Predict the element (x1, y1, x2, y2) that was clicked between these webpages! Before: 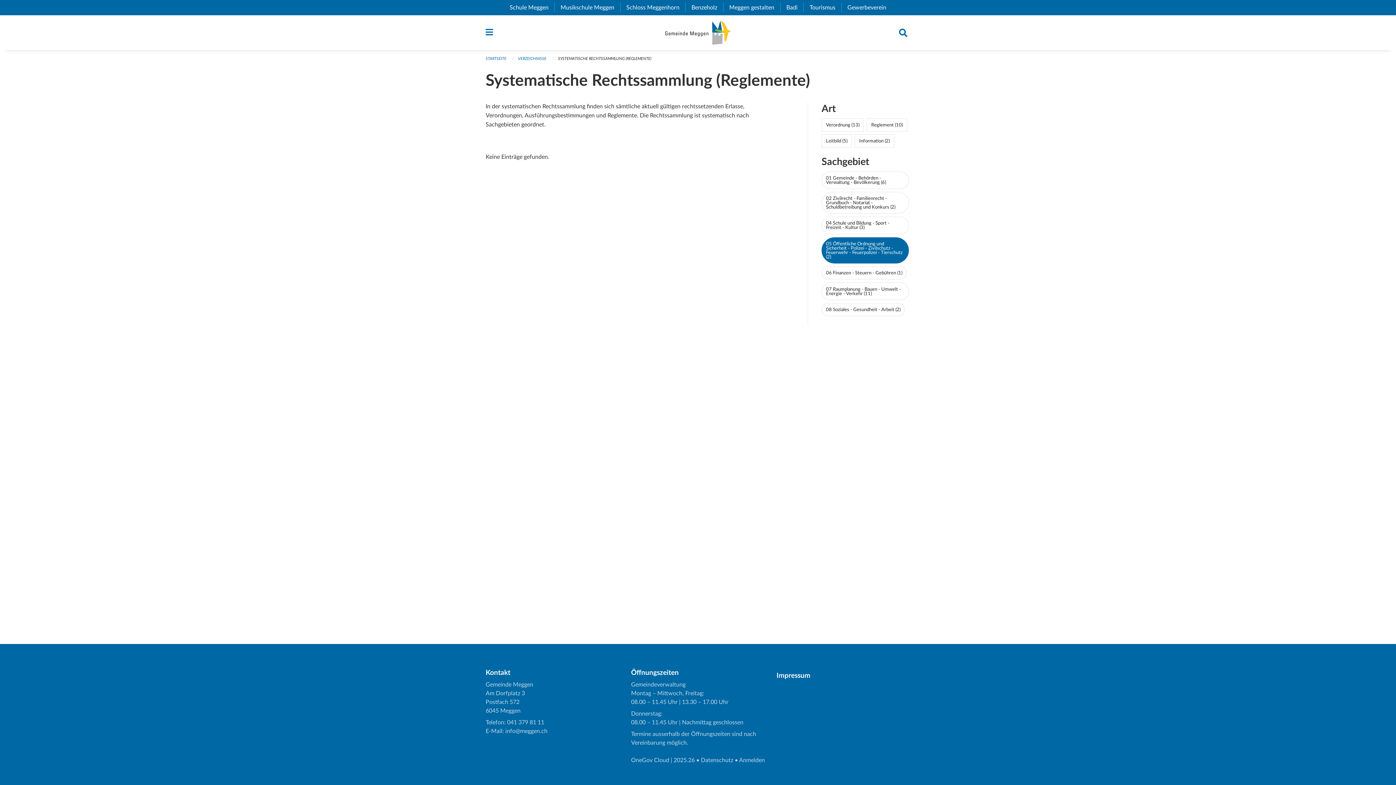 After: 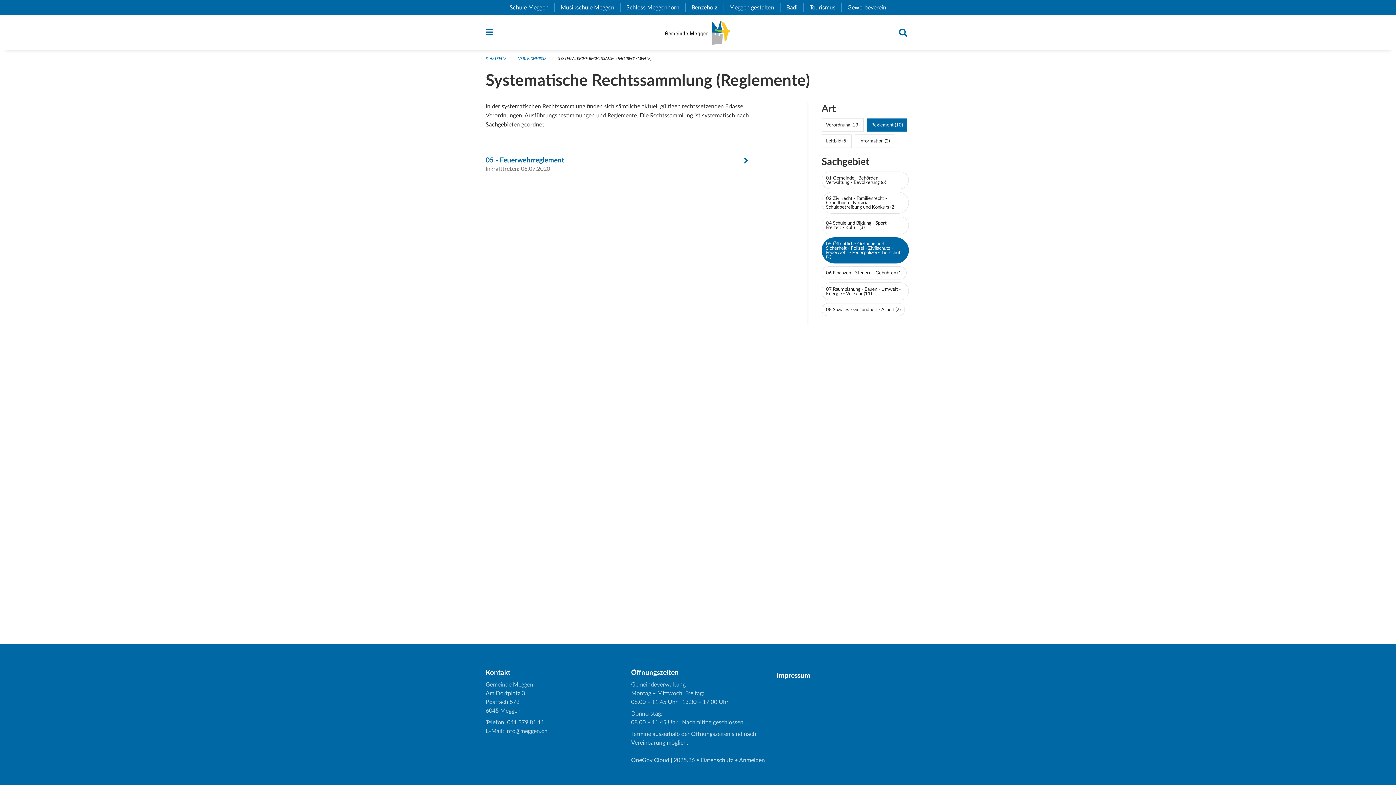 Action: label: Reglement (10) bbox: (871, 122, 903, 127)